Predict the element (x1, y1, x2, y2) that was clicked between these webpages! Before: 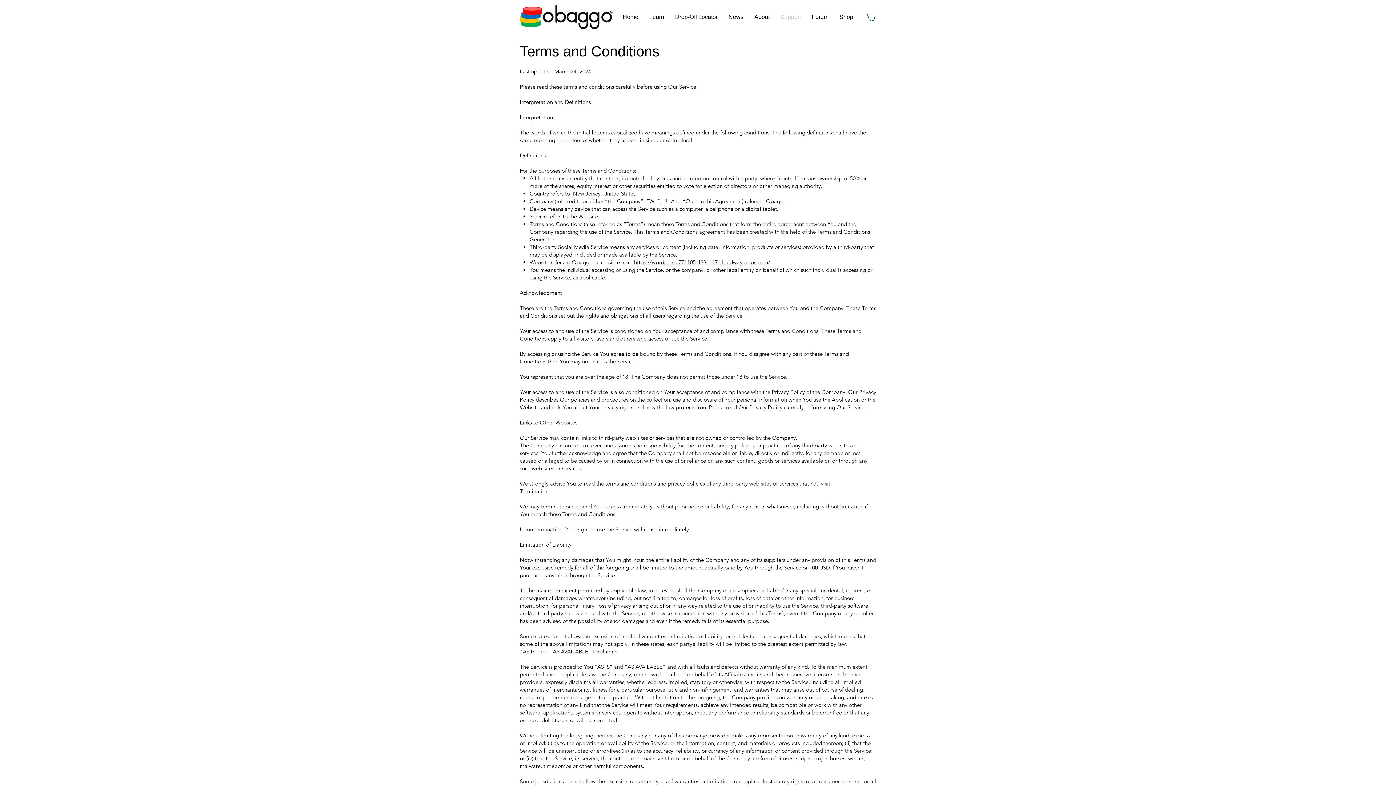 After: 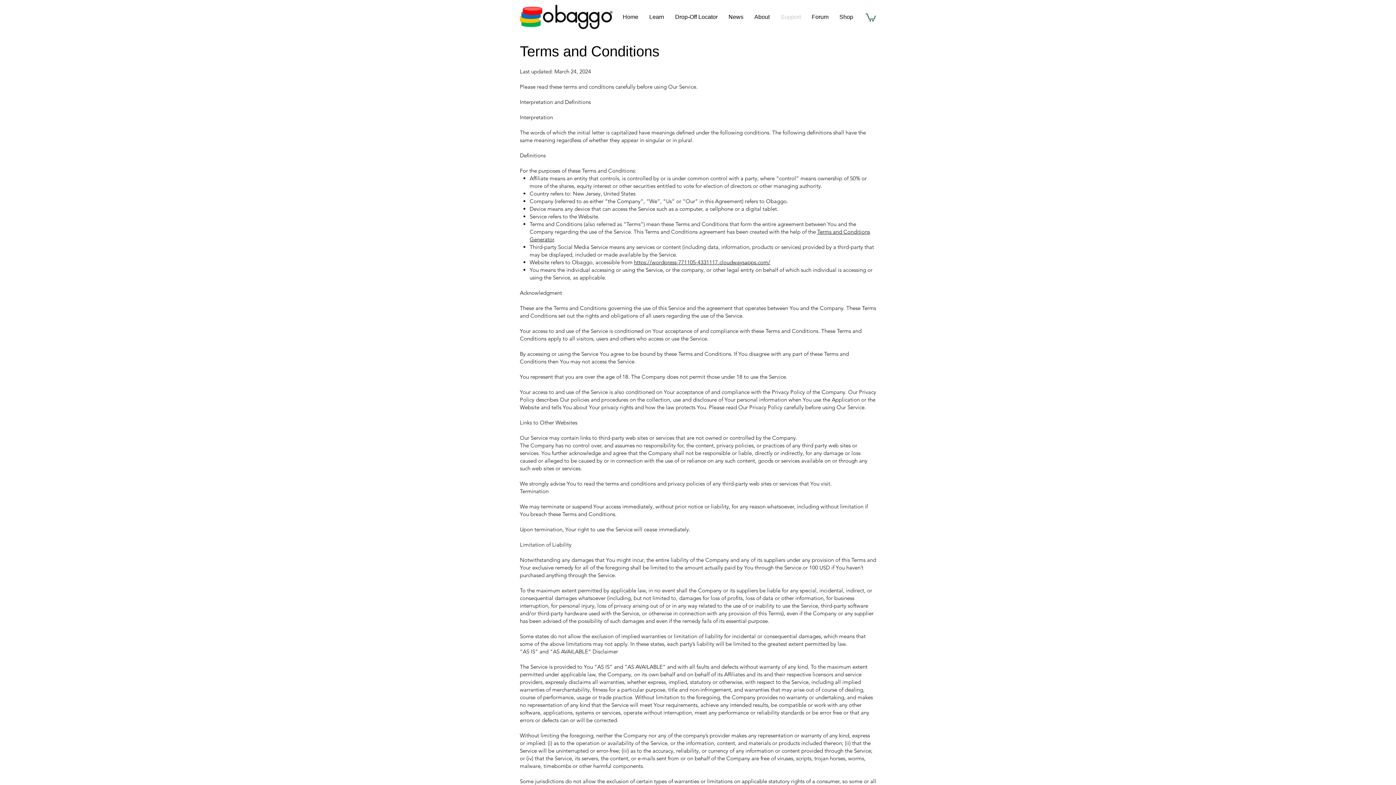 Action: bbox: (865, 12, 876, 21)